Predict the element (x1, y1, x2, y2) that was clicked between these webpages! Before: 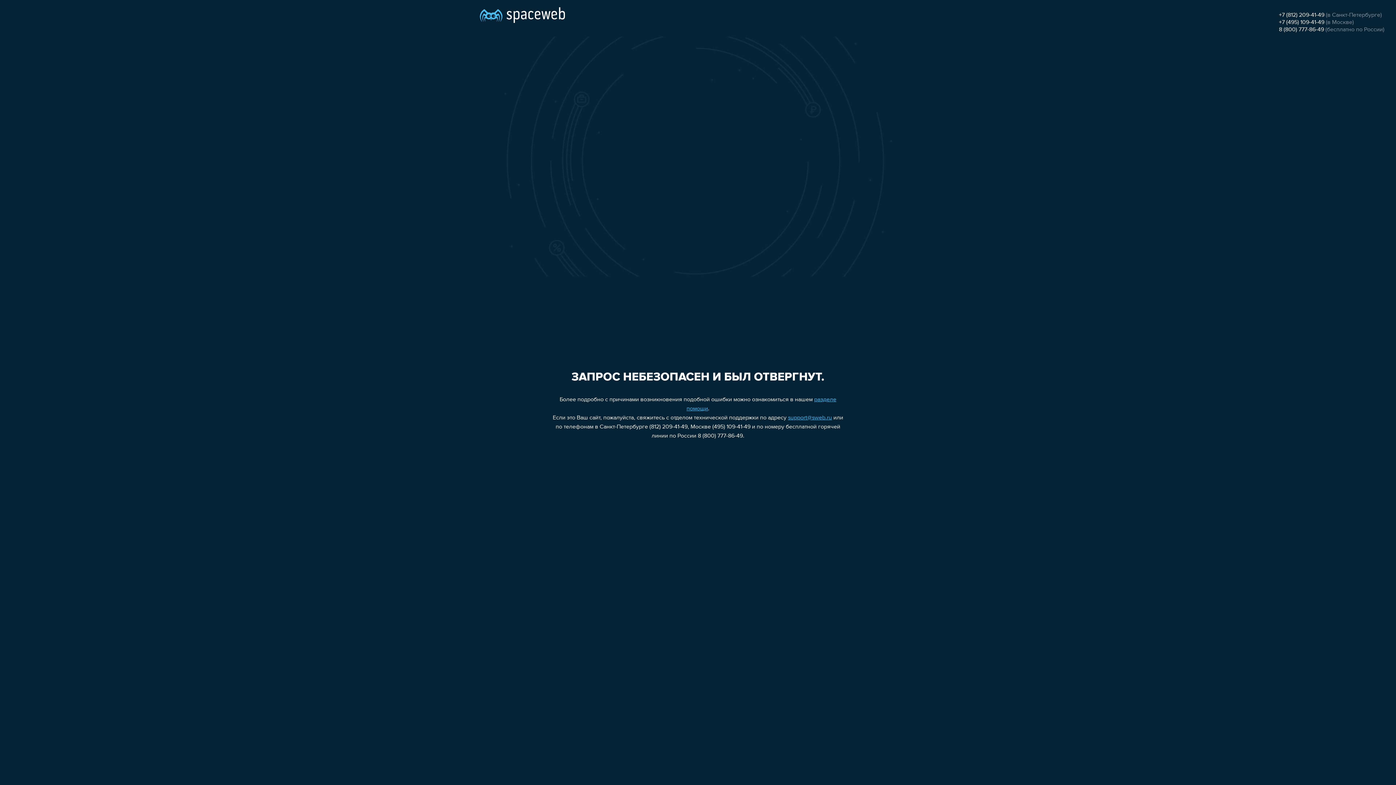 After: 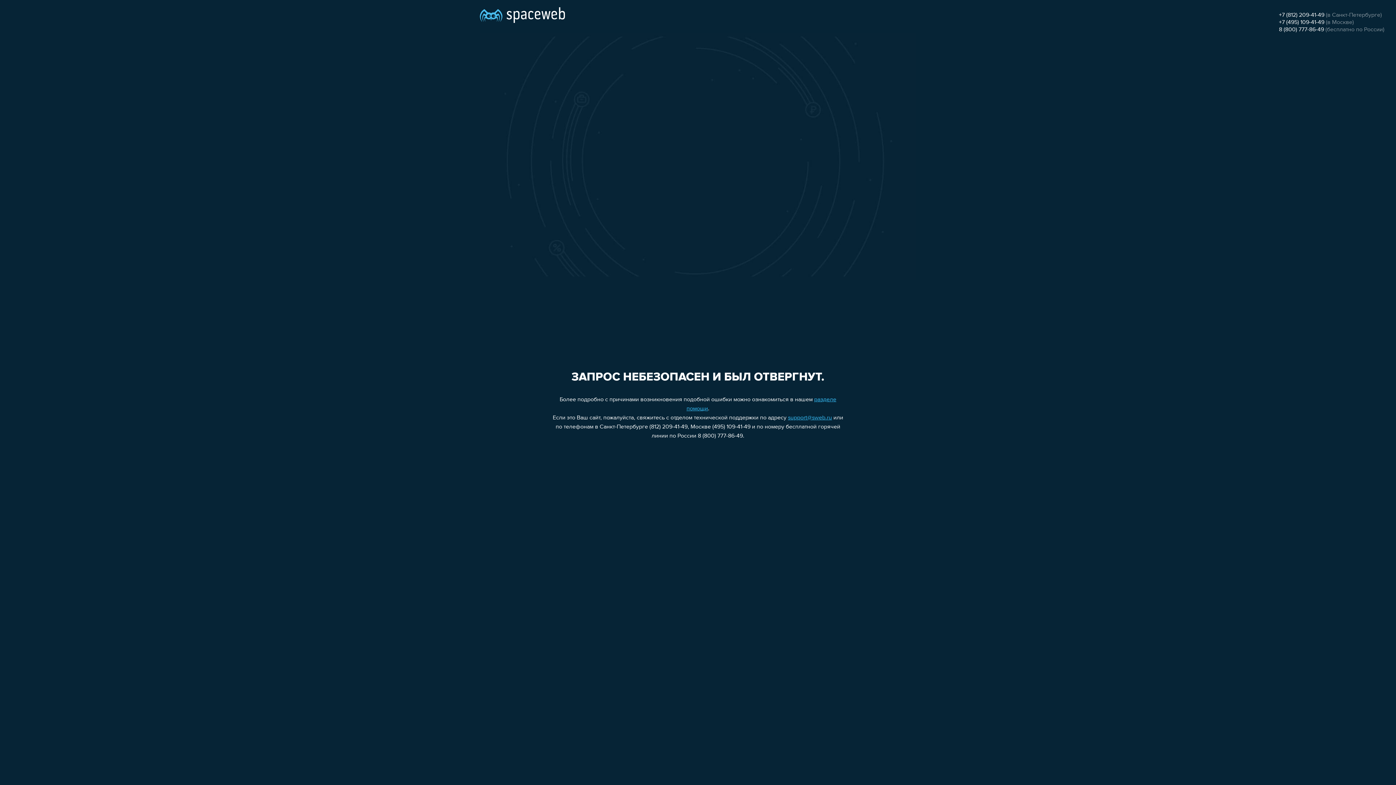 Action: label: support@sweb.ru bbox: (788, 415, 832, 421)